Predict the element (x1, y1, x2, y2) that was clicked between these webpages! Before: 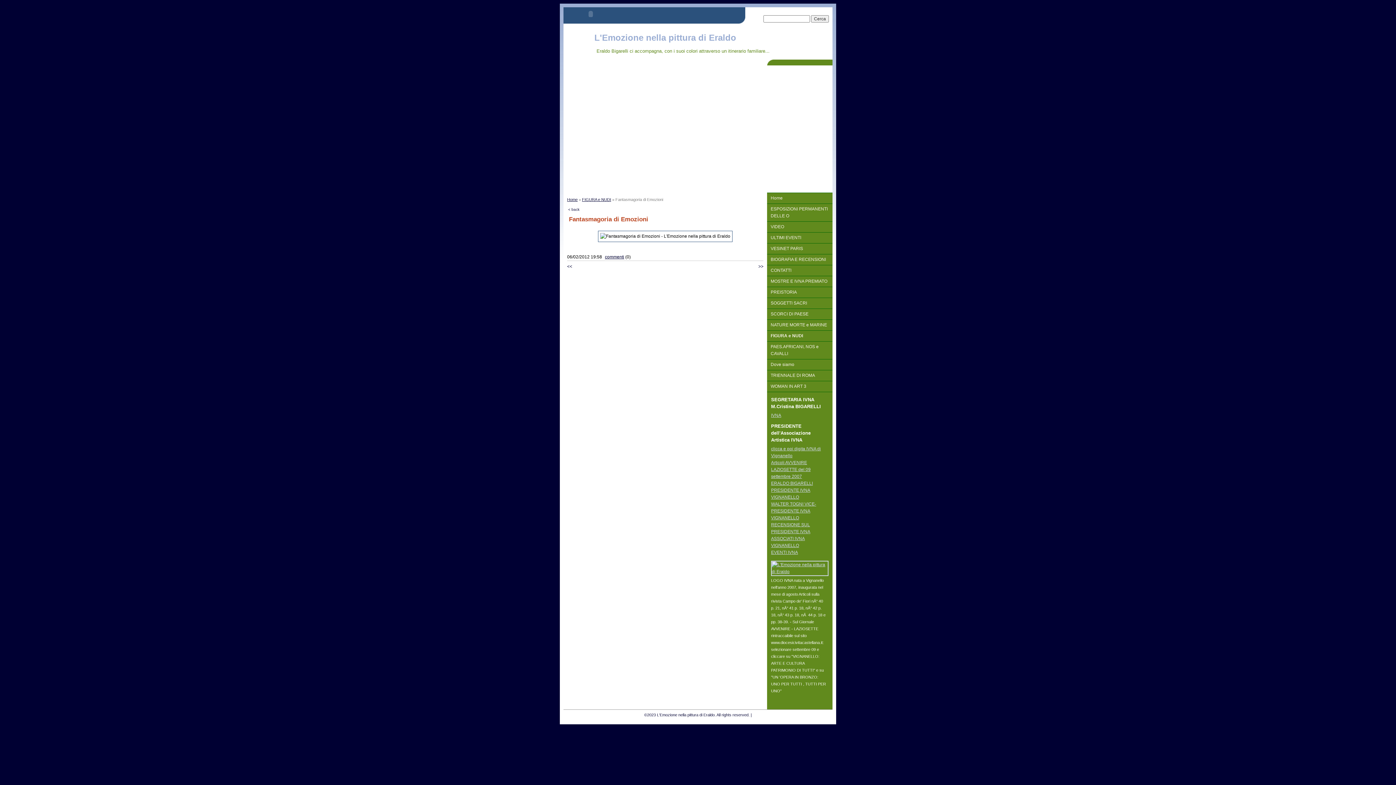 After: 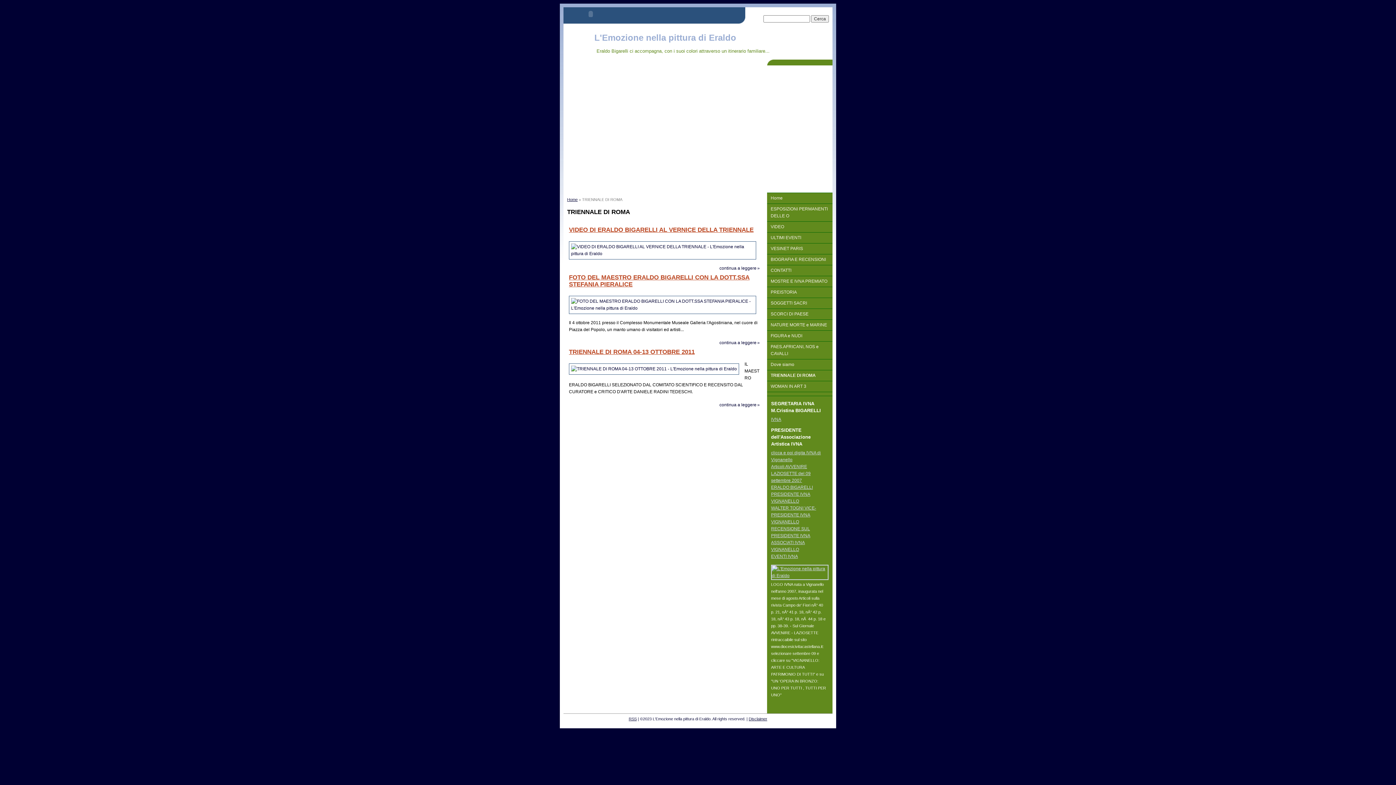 Action: label: TRIENNALE DI ROMA bbox: (767, 370, 832, 381)